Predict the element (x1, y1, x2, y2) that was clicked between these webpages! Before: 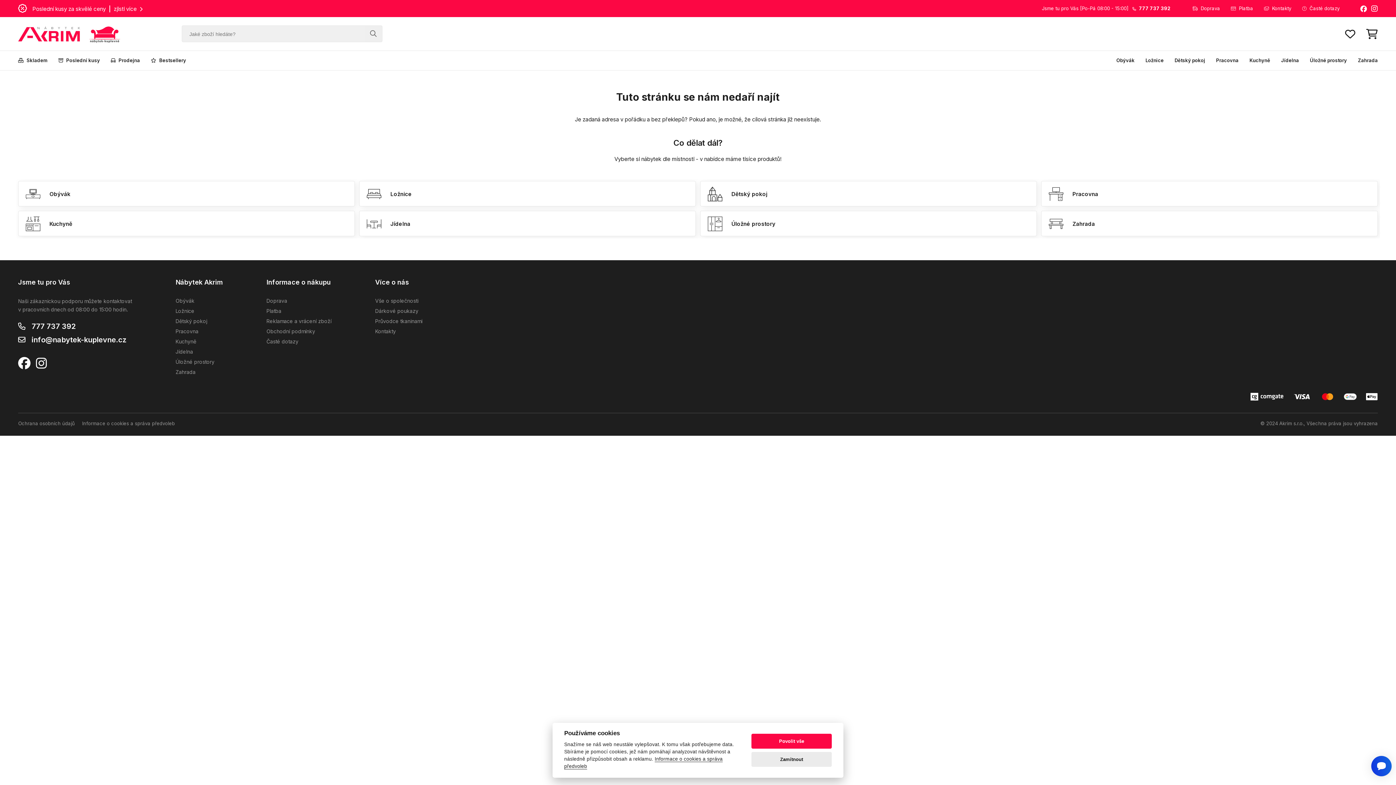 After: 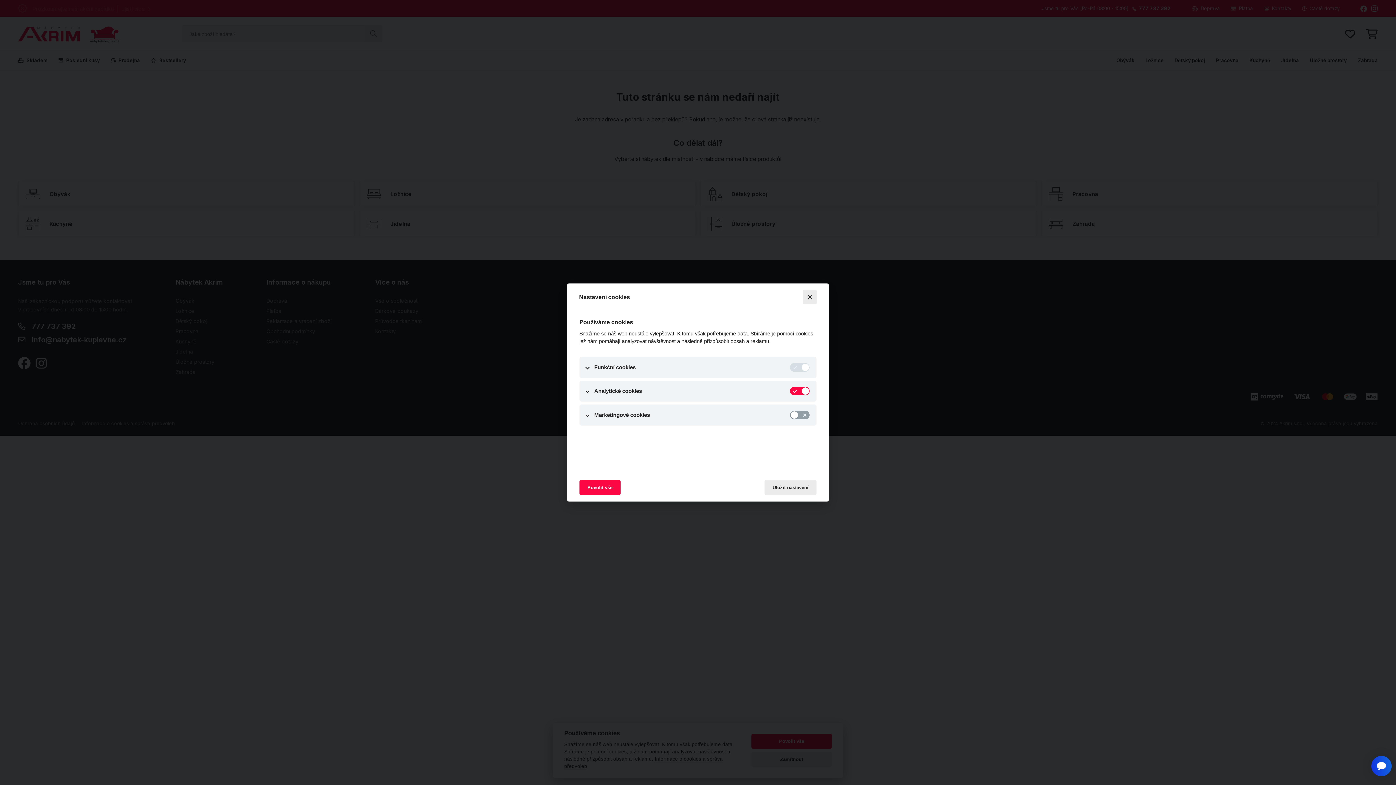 Action: label: Informace o cookies a správa předvoleb bbox: (82, 420, 174, 427)